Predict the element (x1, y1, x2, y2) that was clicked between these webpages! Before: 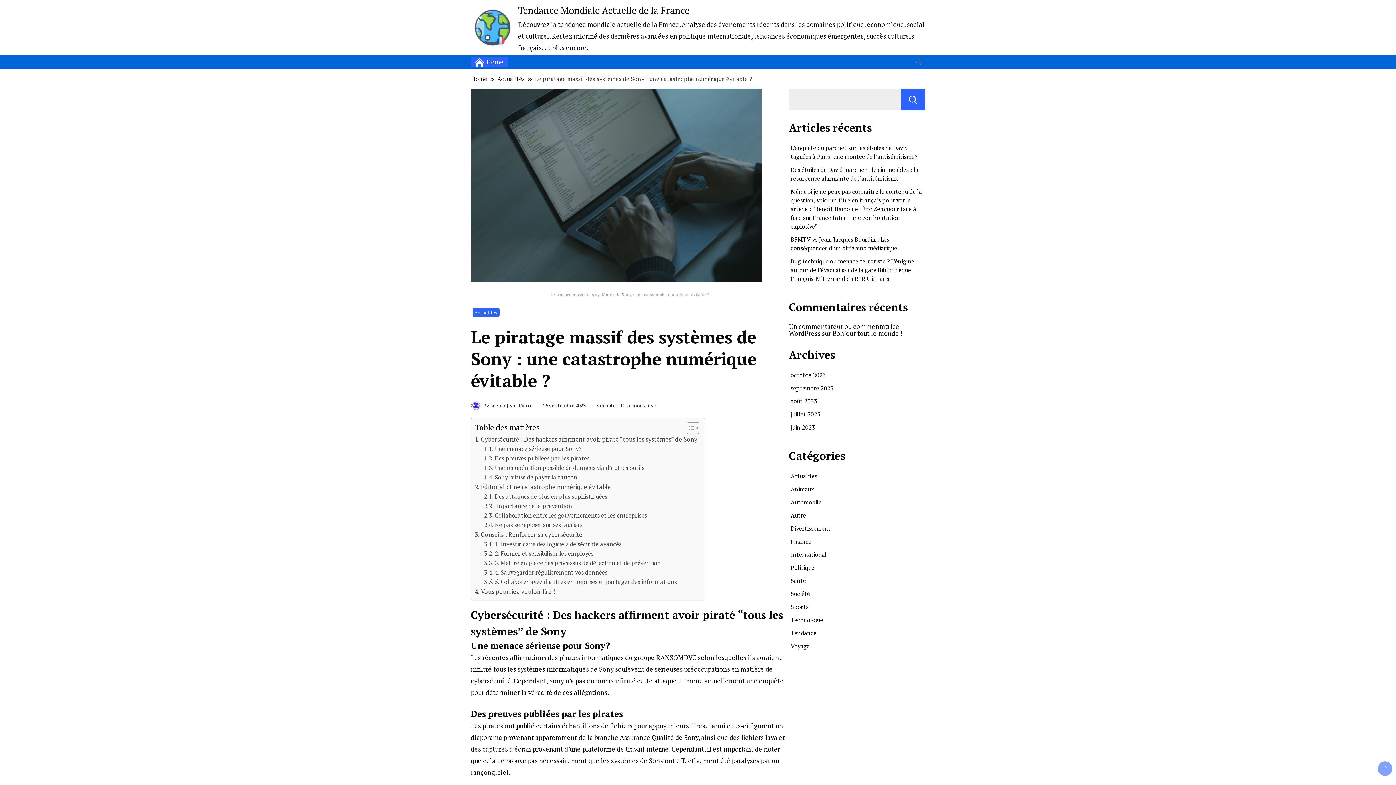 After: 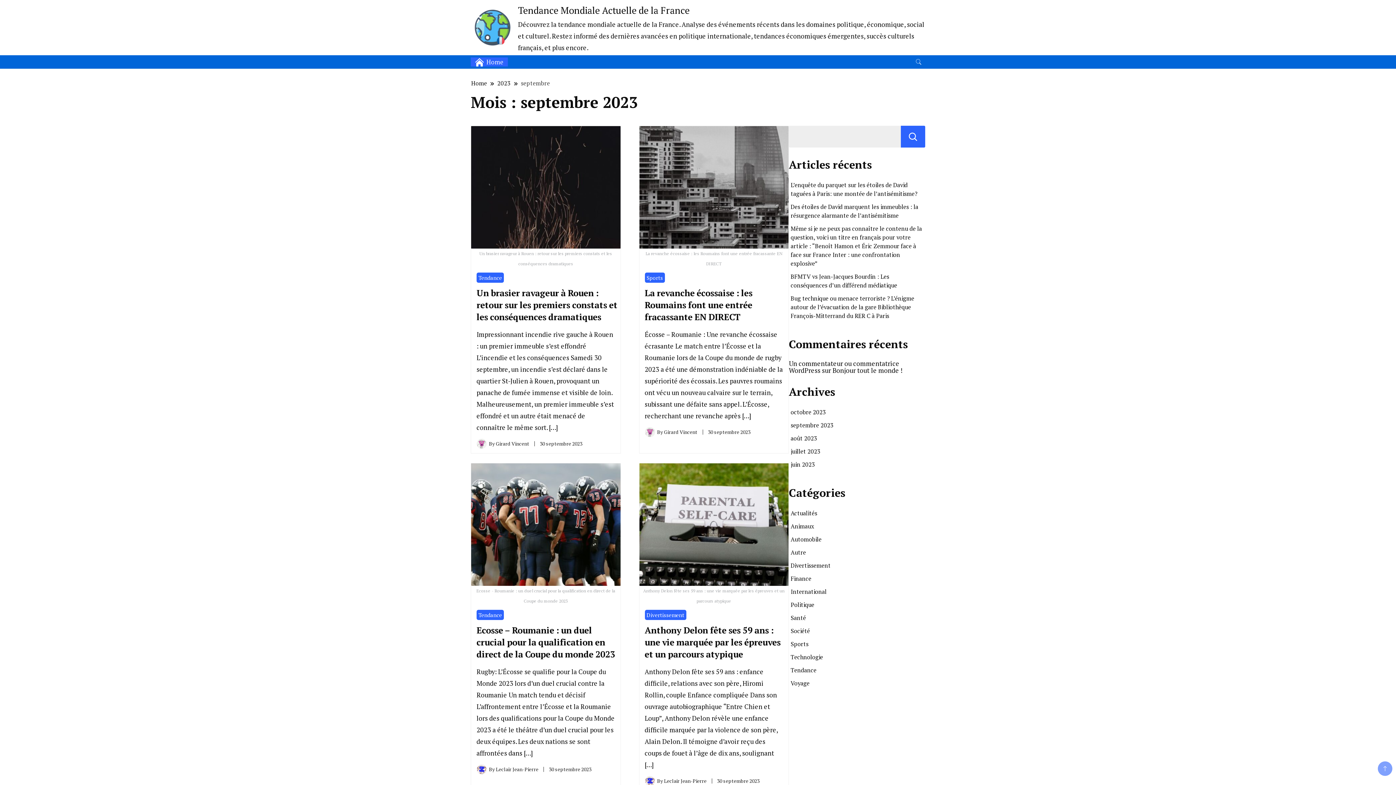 Action: bbox: (790, 384, 833, 392) label: septembre 2023